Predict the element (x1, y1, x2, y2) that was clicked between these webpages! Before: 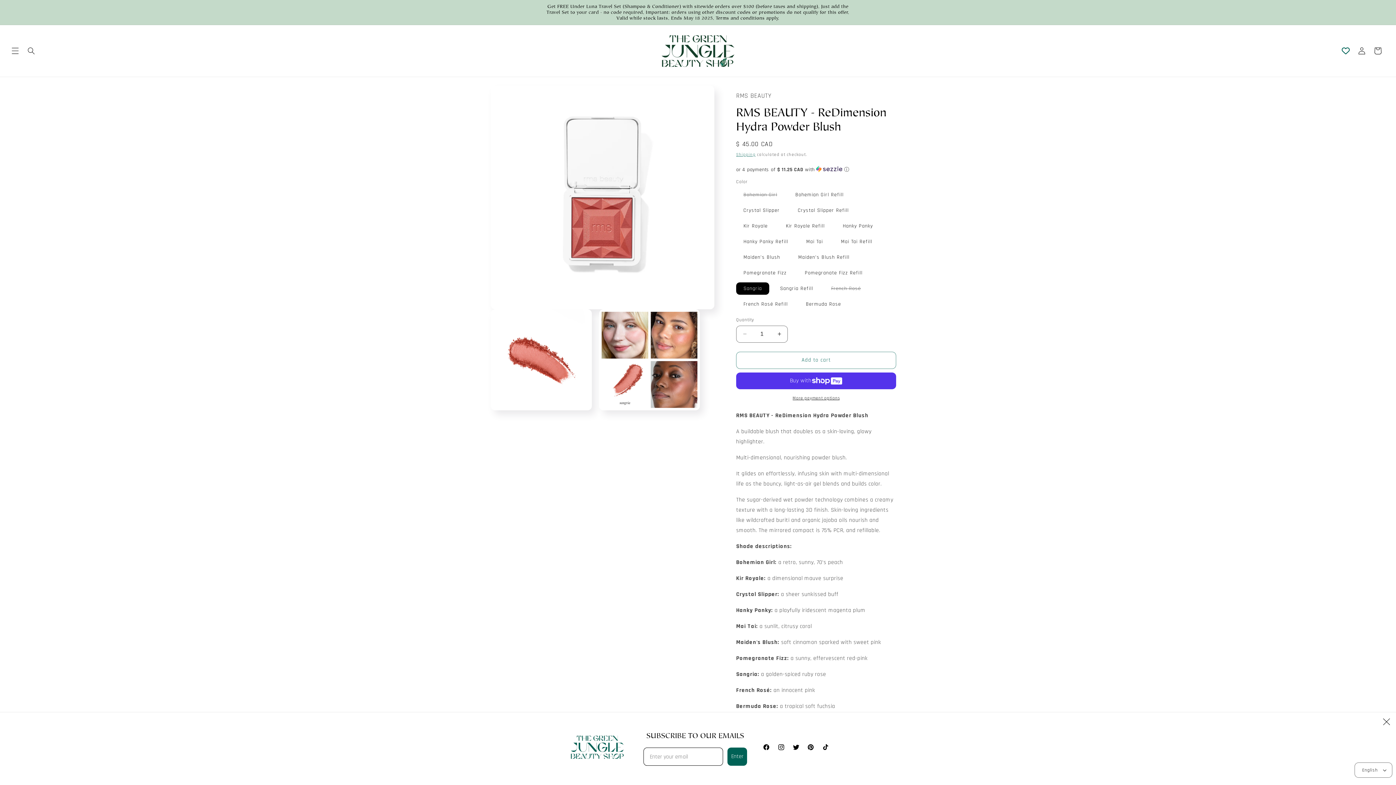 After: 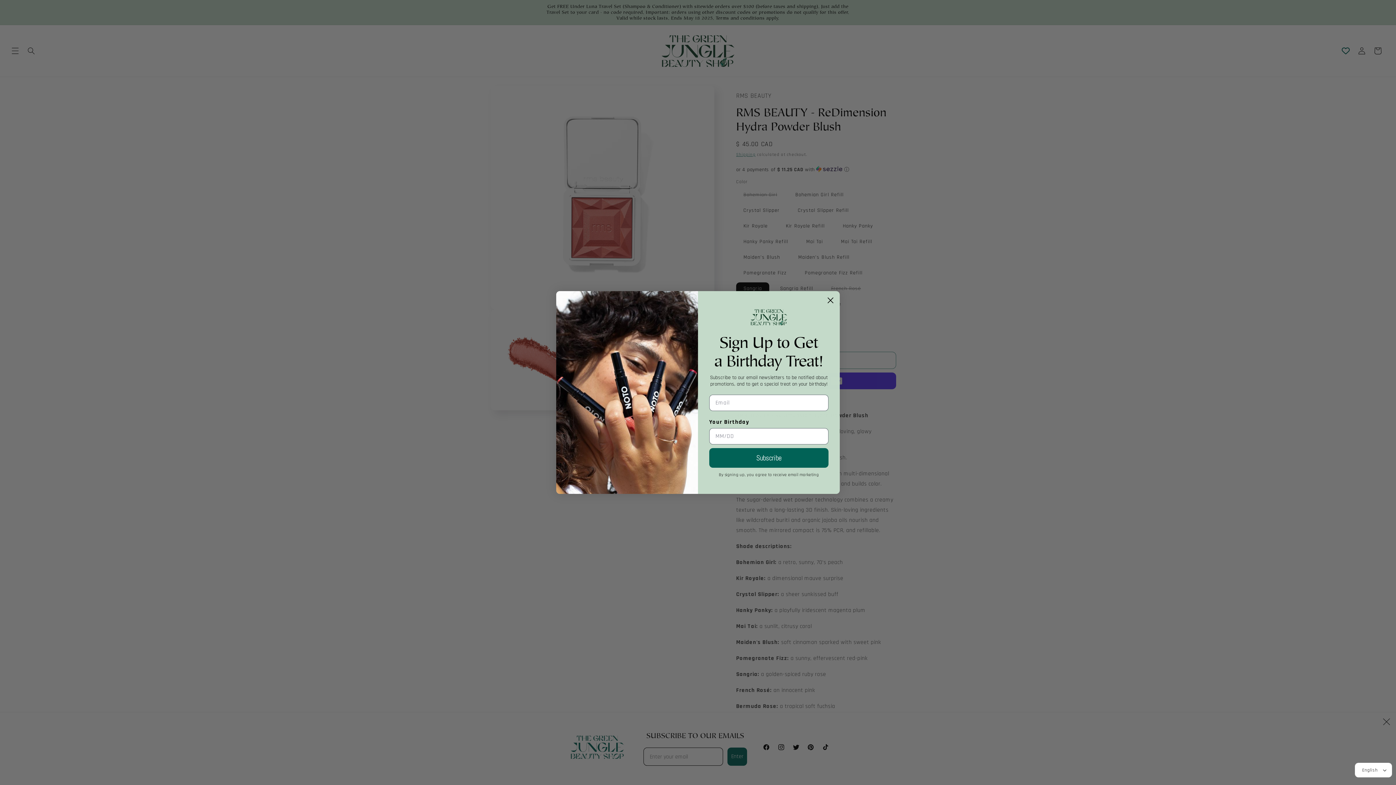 Action: bbox: (804, 742, 819, 756) label:  